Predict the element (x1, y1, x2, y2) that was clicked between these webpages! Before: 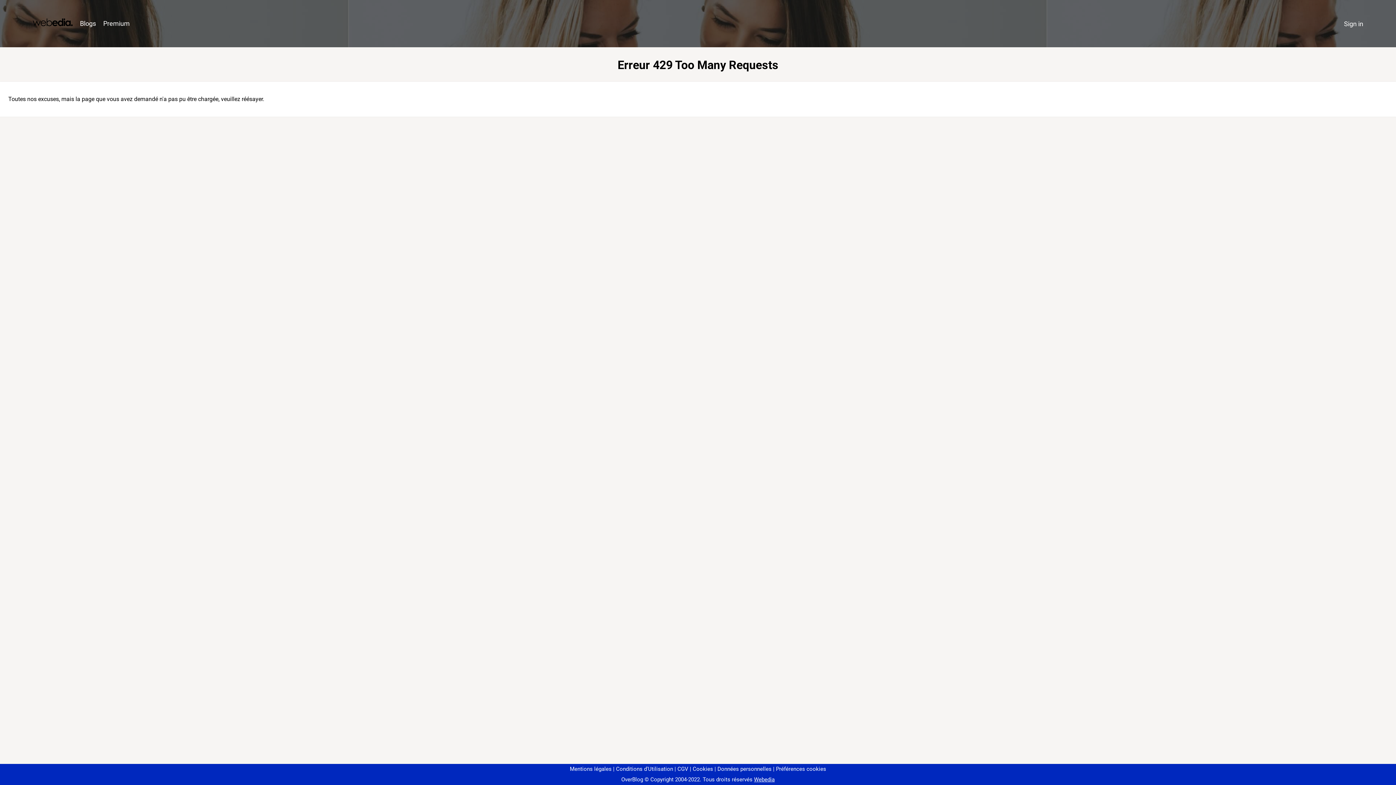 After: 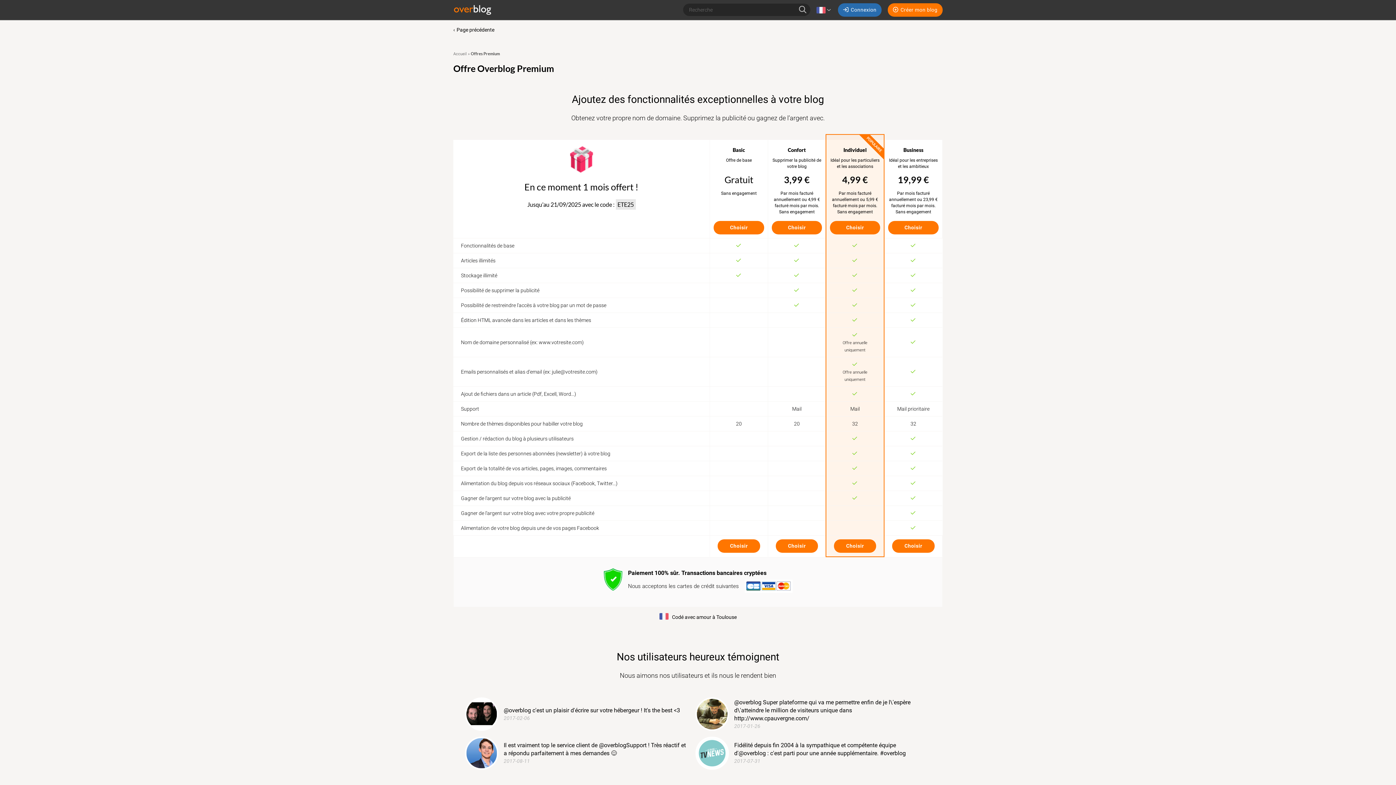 Action: bbox: (99, 16, 133, 31) label: Premium